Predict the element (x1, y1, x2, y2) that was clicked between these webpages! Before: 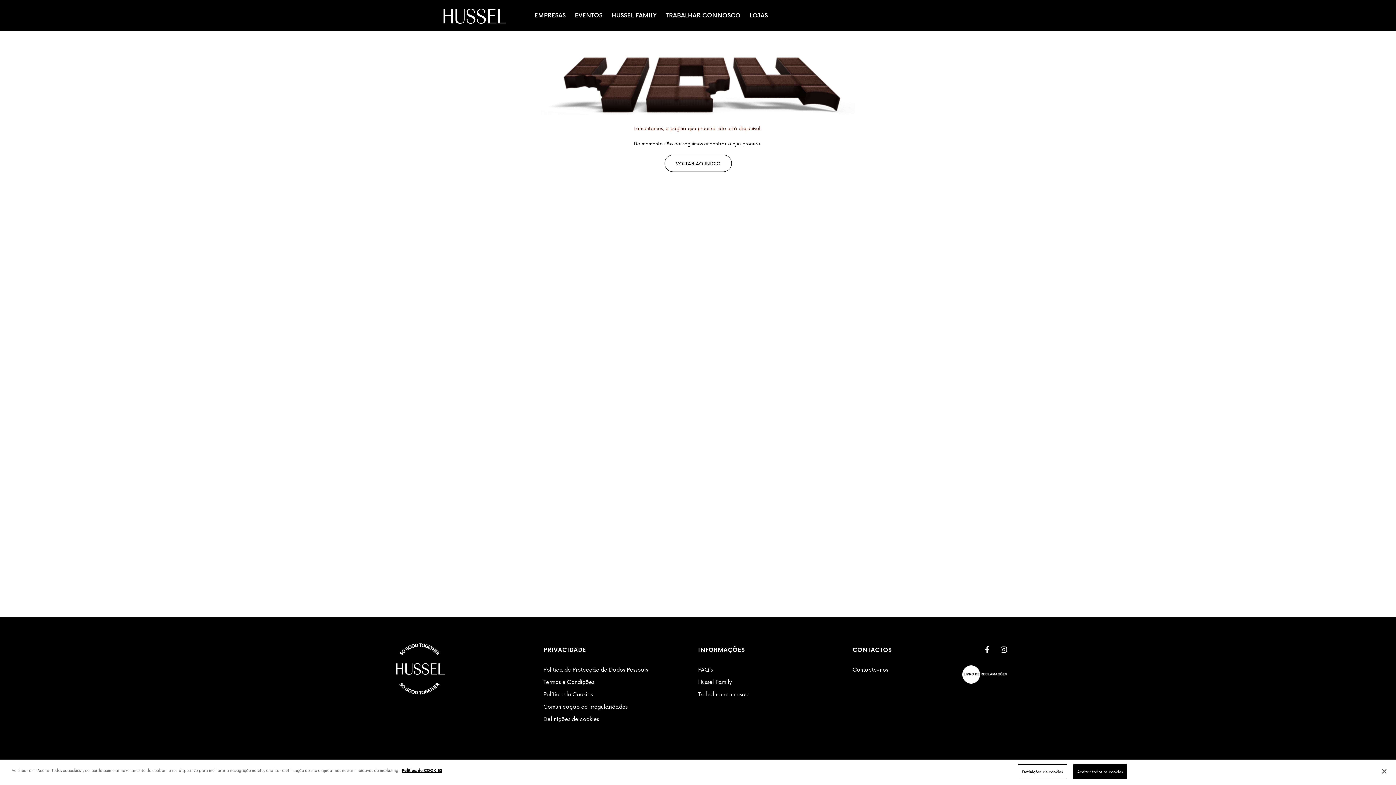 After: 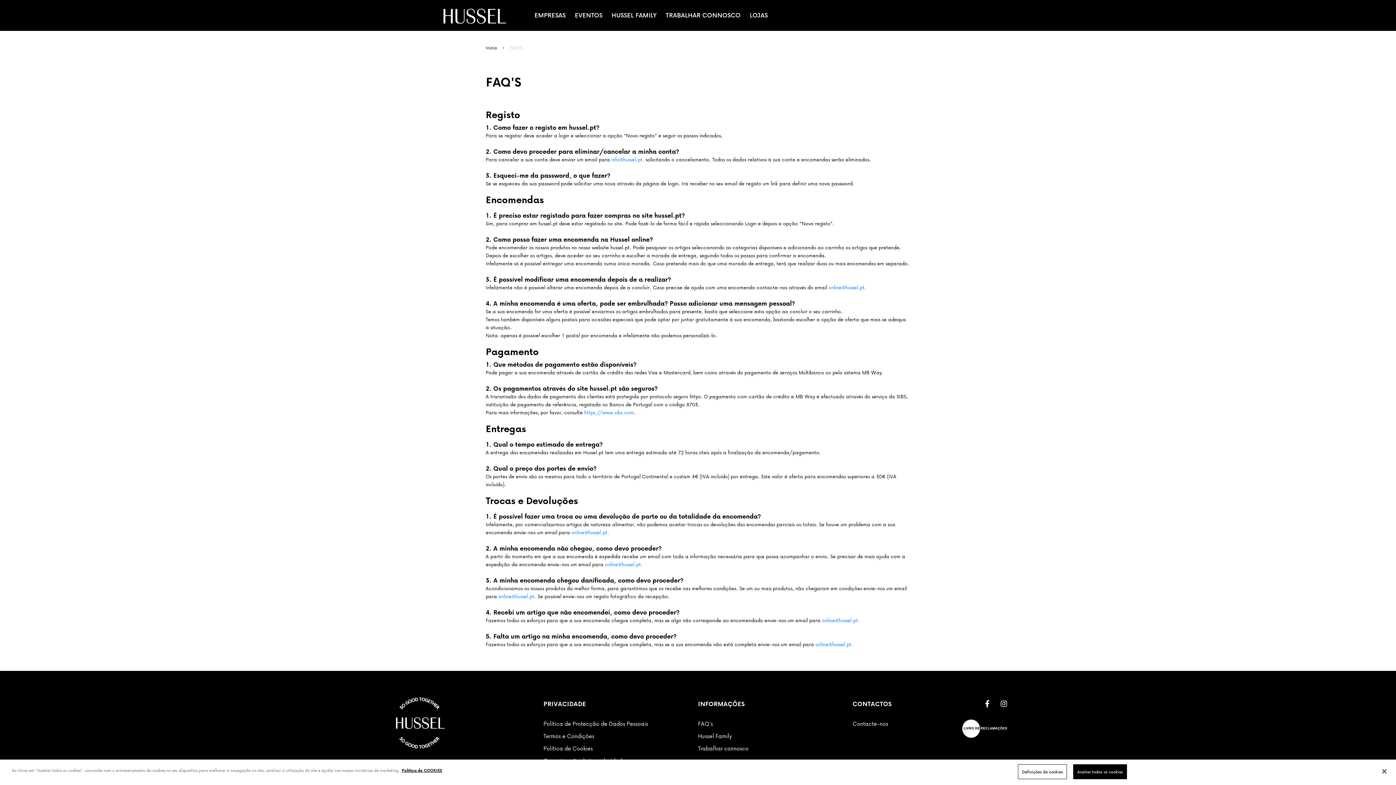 Action: label: FAQ's bbox: (698, 665, 713, 674)